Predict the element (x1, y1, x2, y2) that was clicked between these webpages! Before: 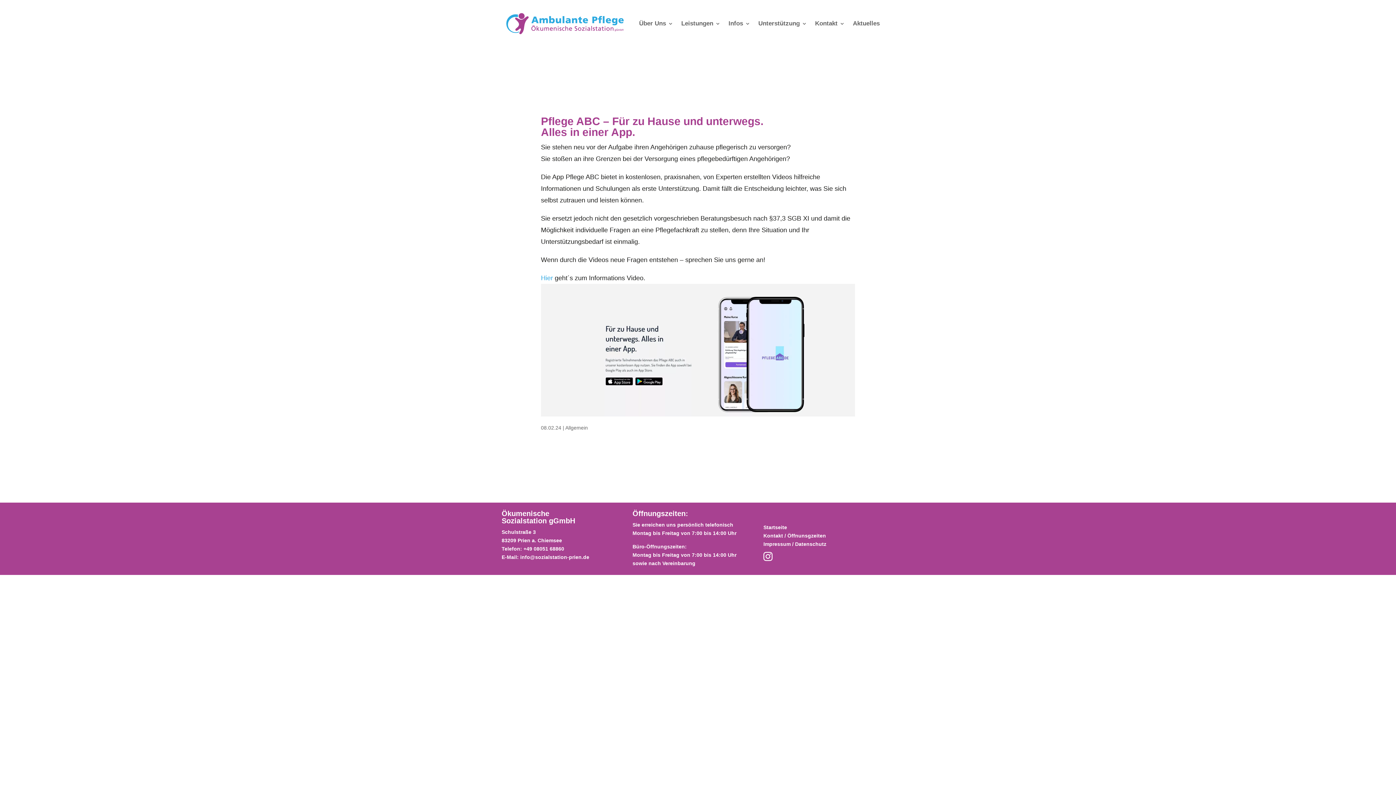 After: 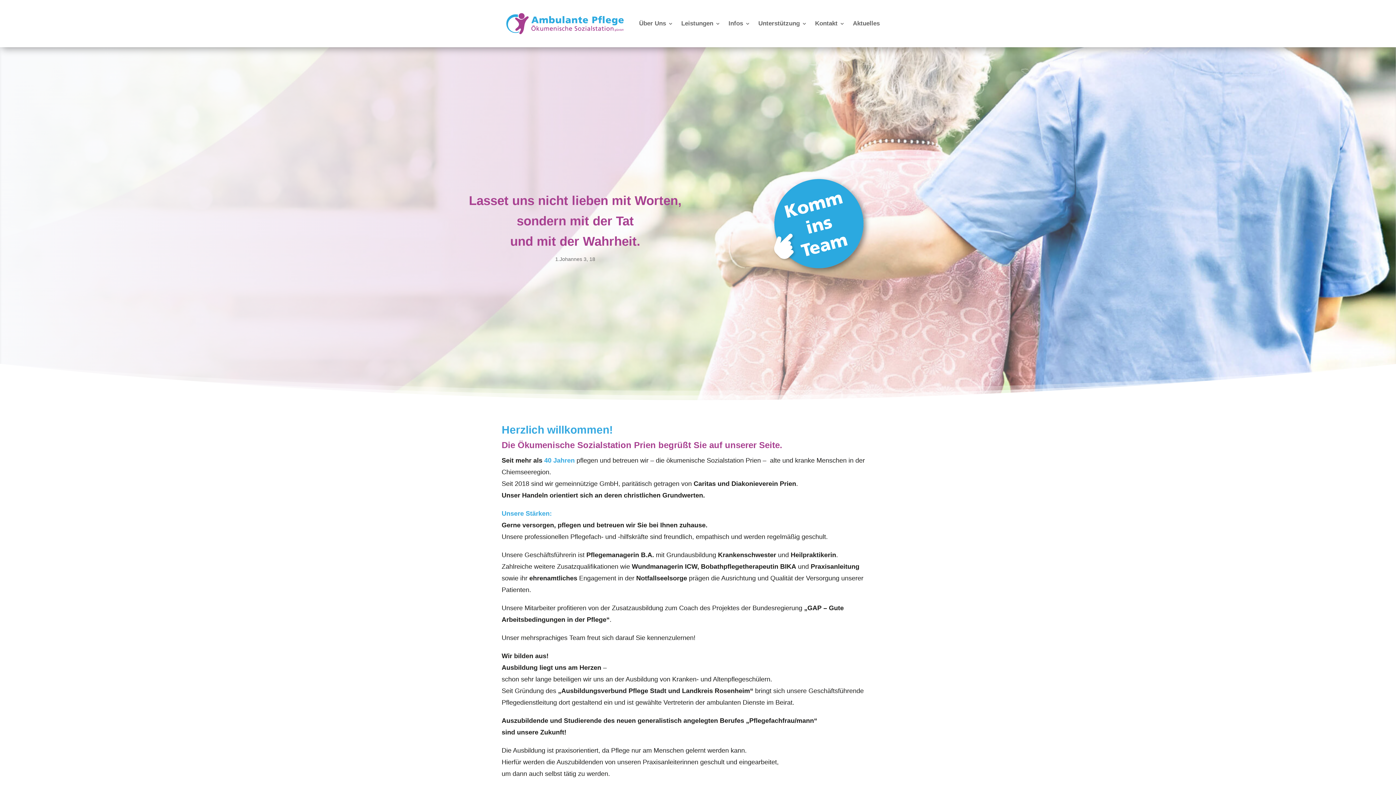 Action: bbox: (763, 524, 787, 530) label: Startseite